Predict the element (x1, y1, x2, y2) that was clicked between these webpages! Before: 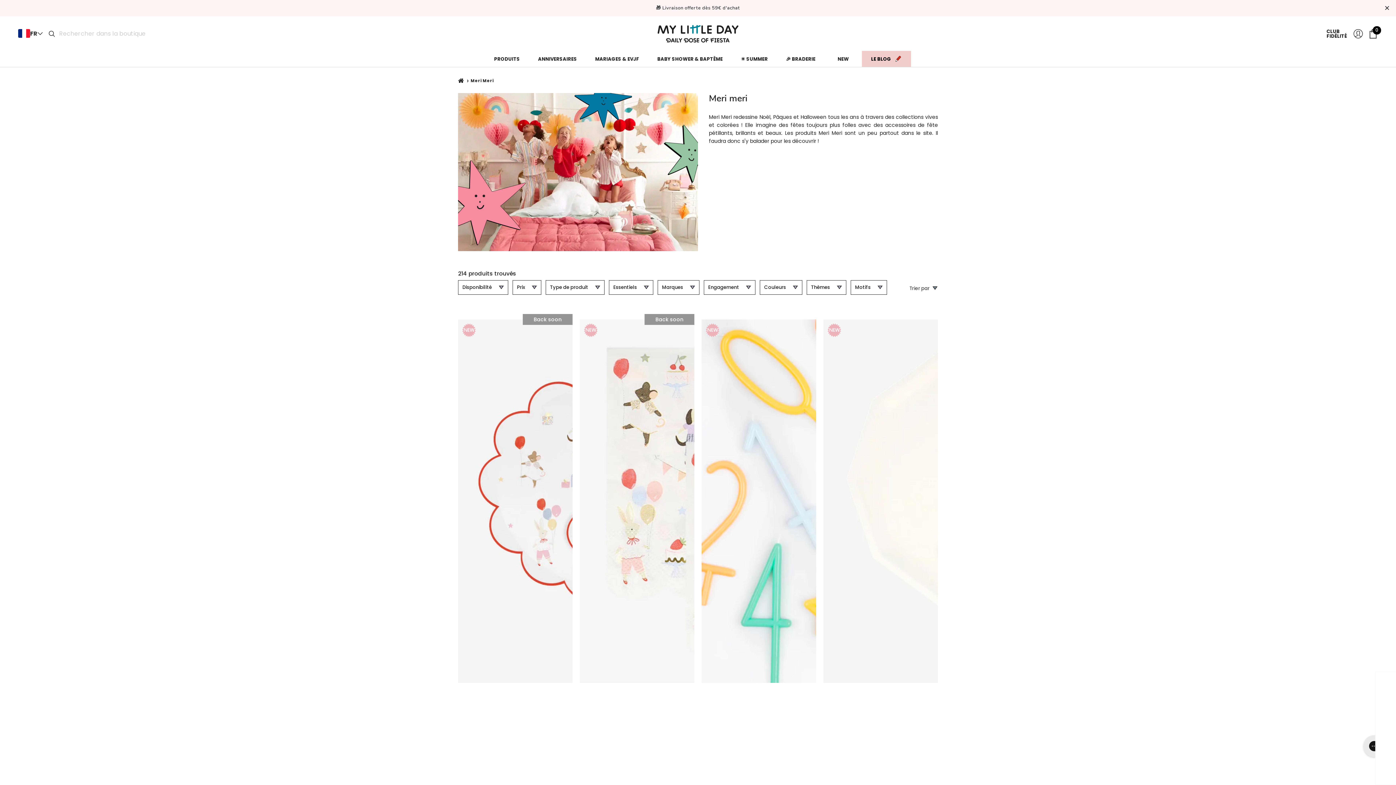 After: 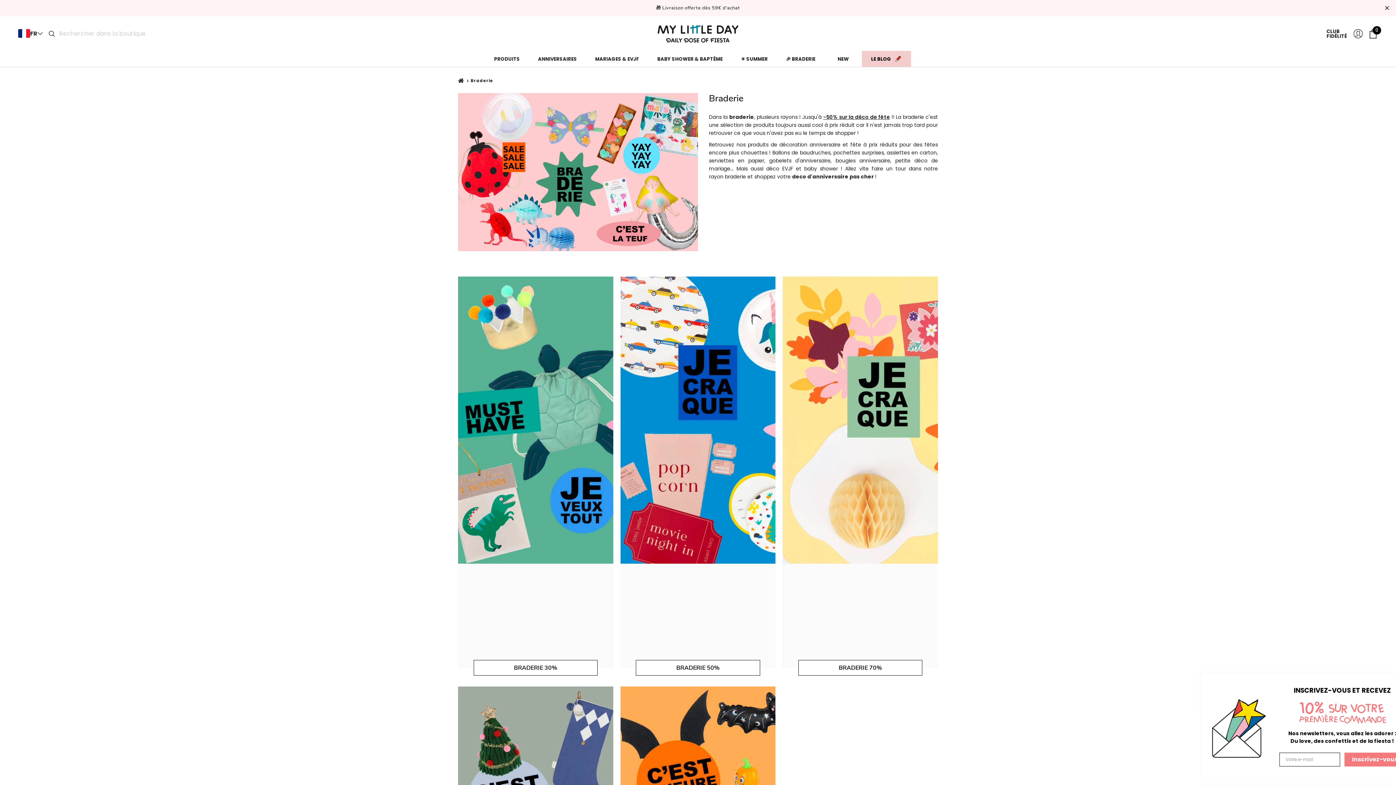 Action: bbox: (786, 55, 815, 62) label: 🎉 BRADERIE